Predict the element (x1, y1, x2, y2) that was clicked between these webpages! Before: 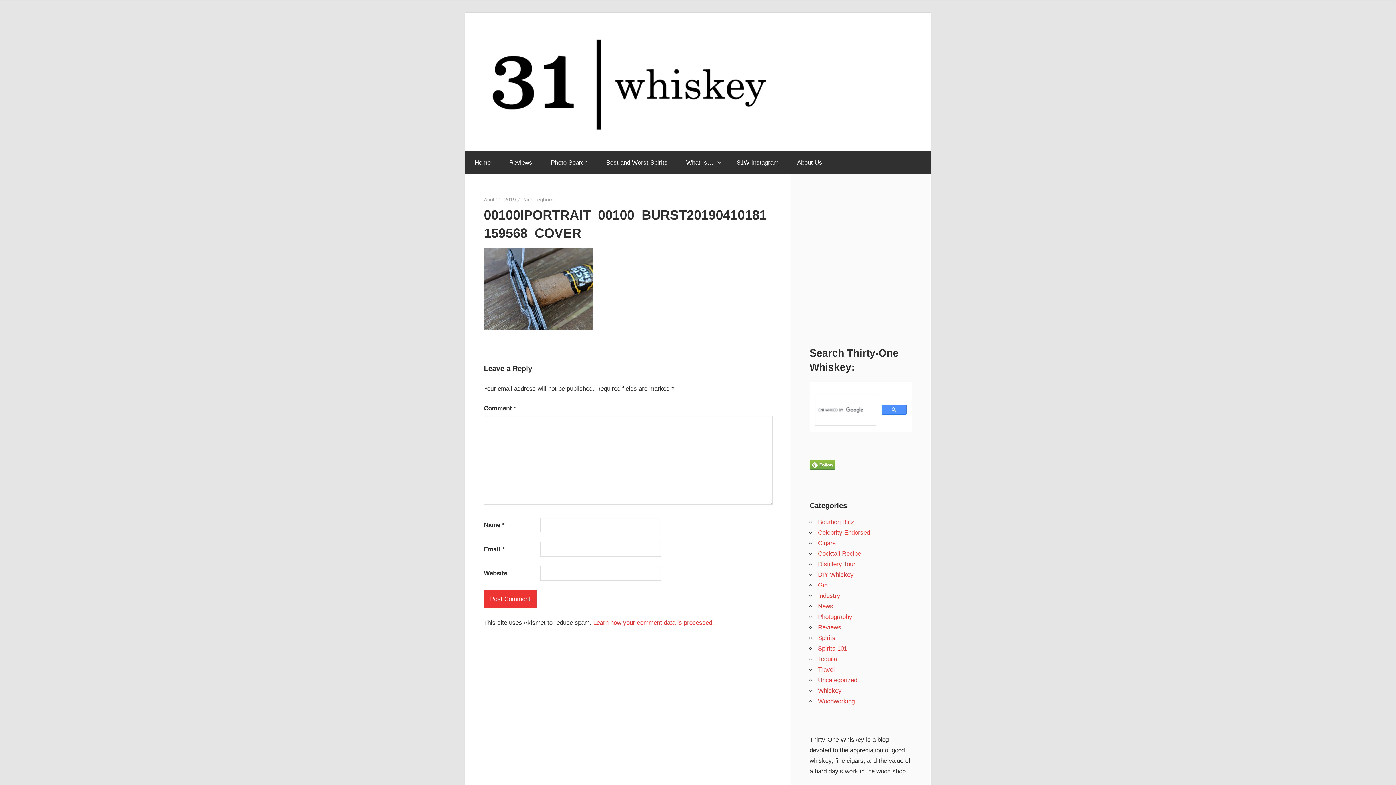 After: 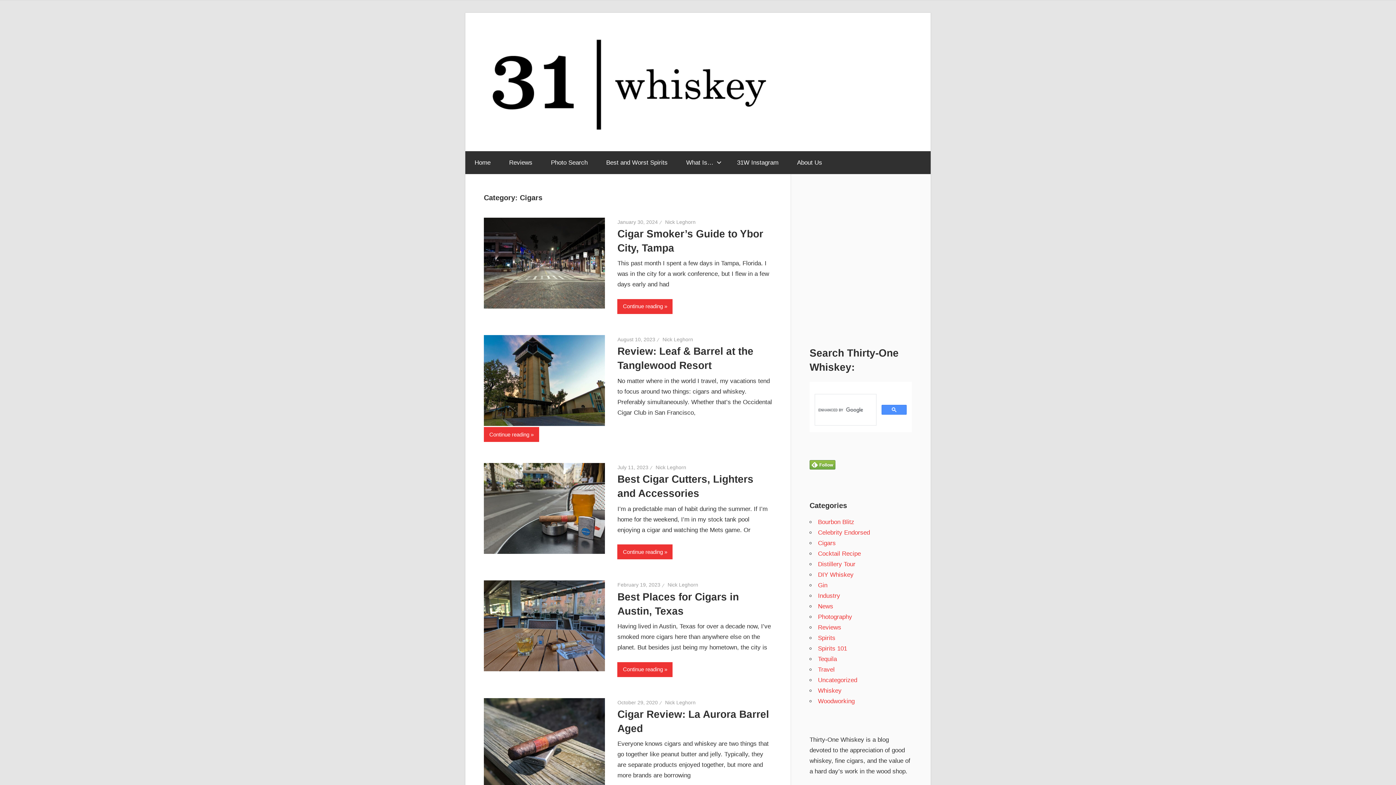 Action: label: Cigars bbox: (818, 540, 836, 546)